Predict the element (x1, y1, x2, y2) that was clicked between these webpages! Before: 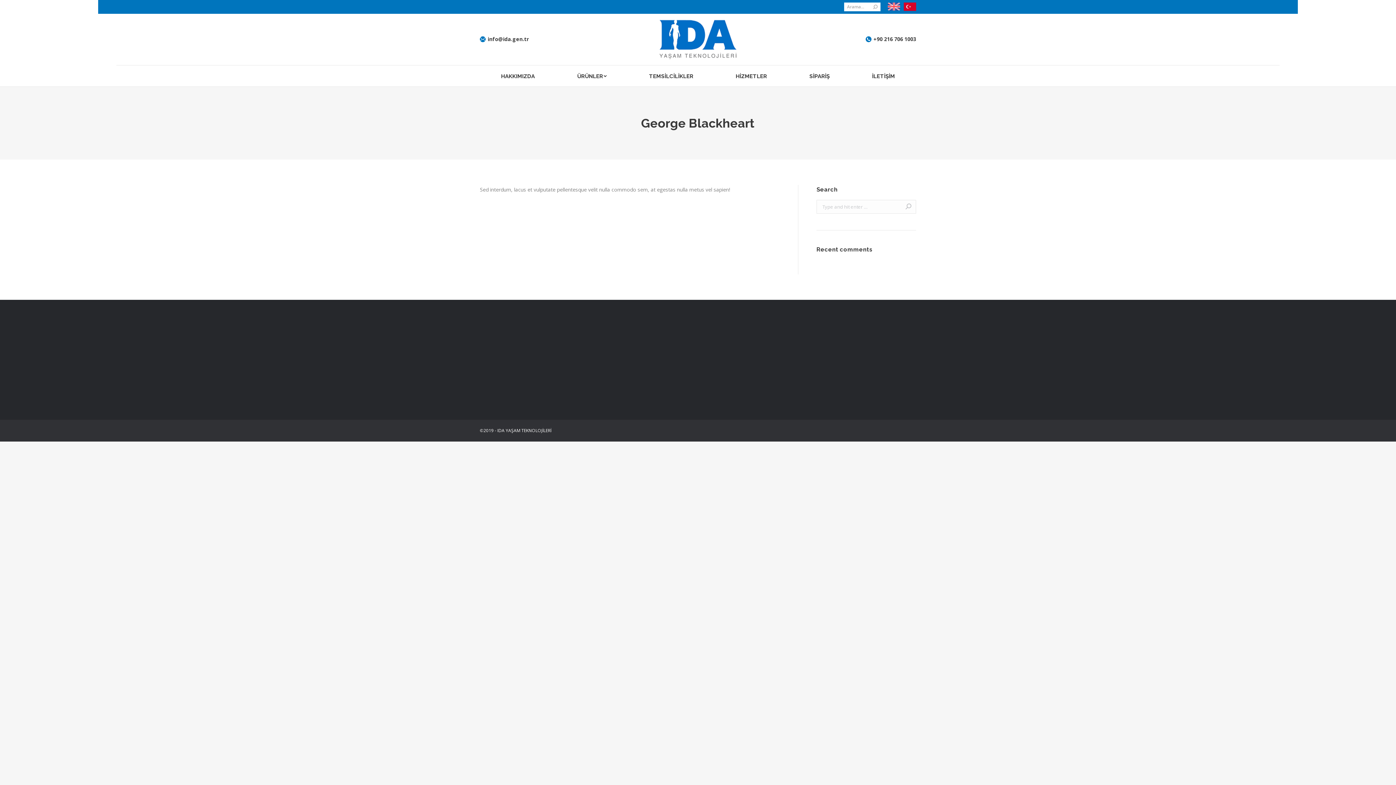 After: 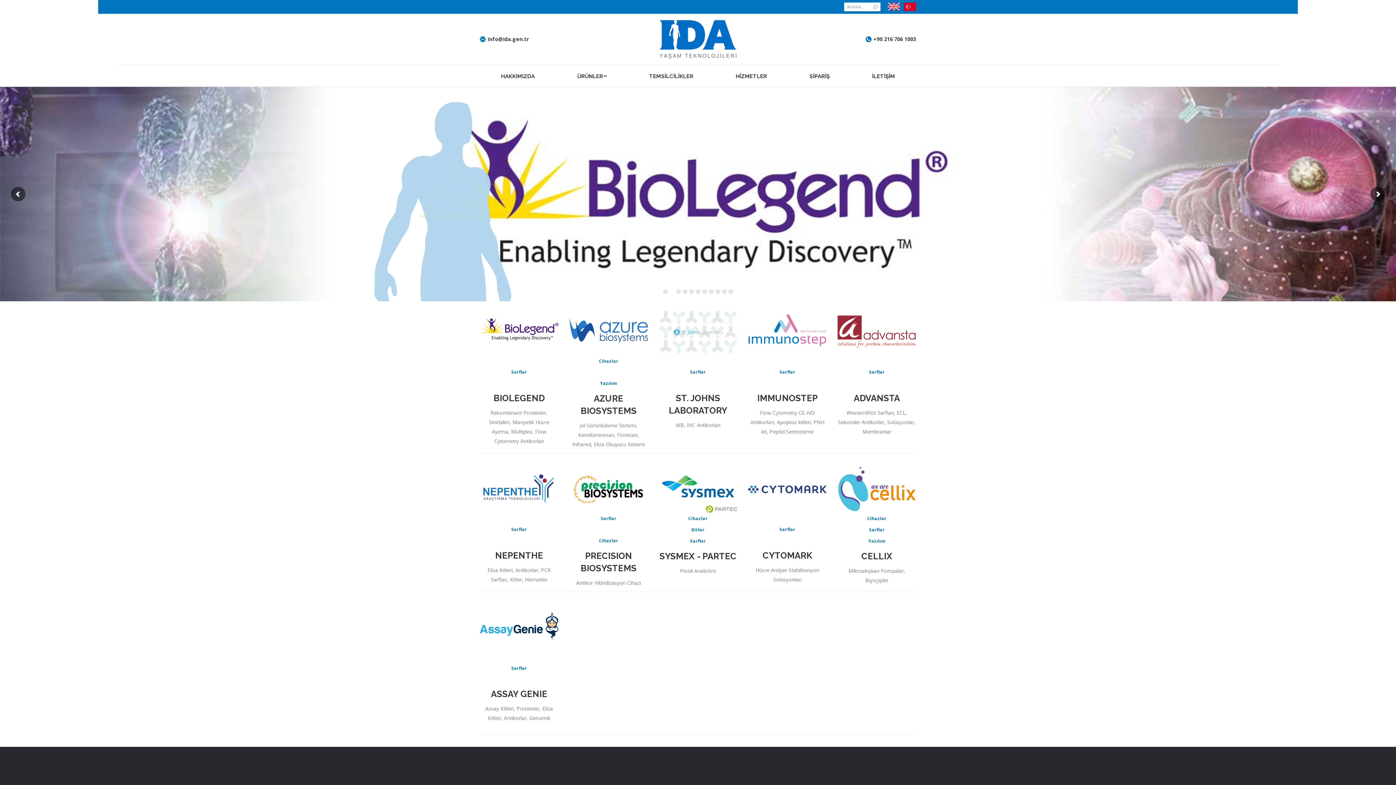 Action: bbox: (658, 18, 738, 60)